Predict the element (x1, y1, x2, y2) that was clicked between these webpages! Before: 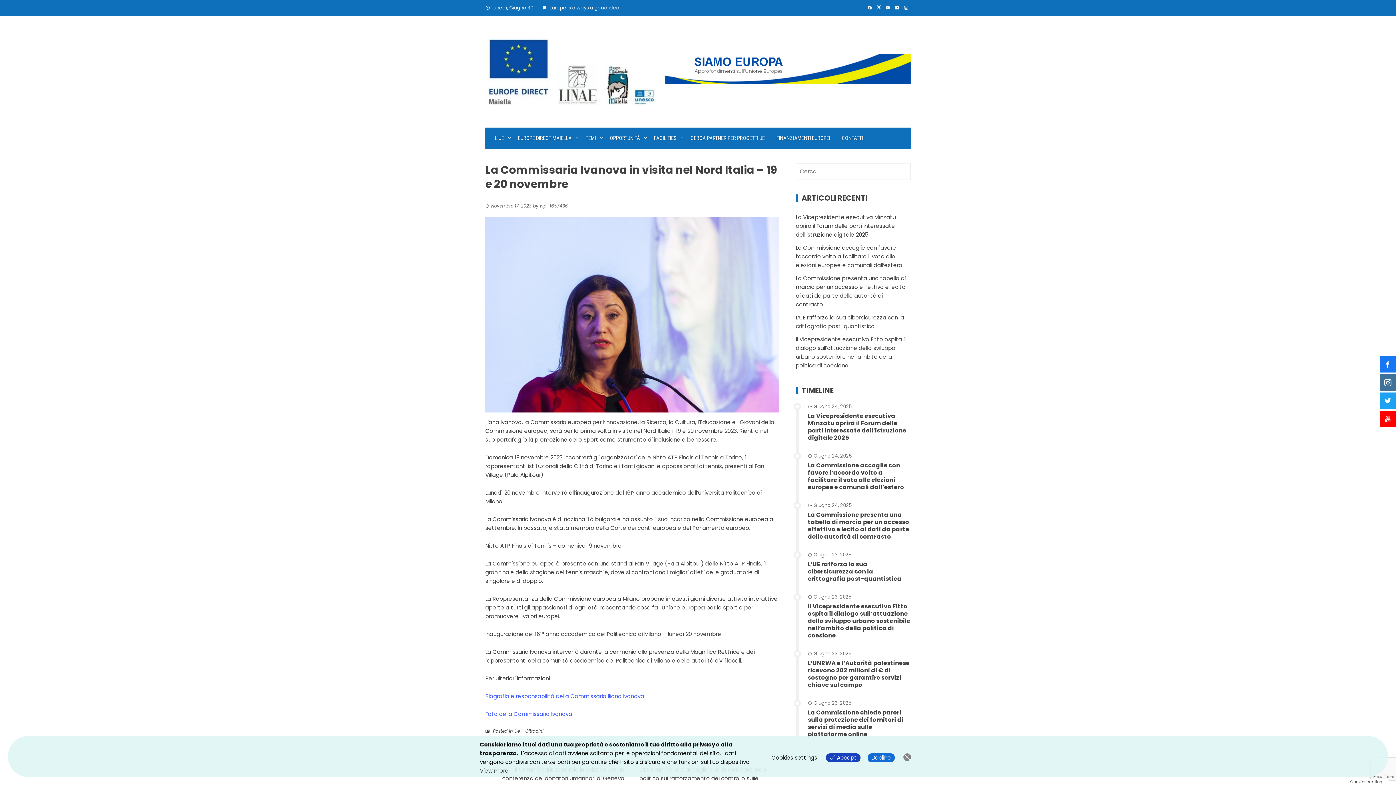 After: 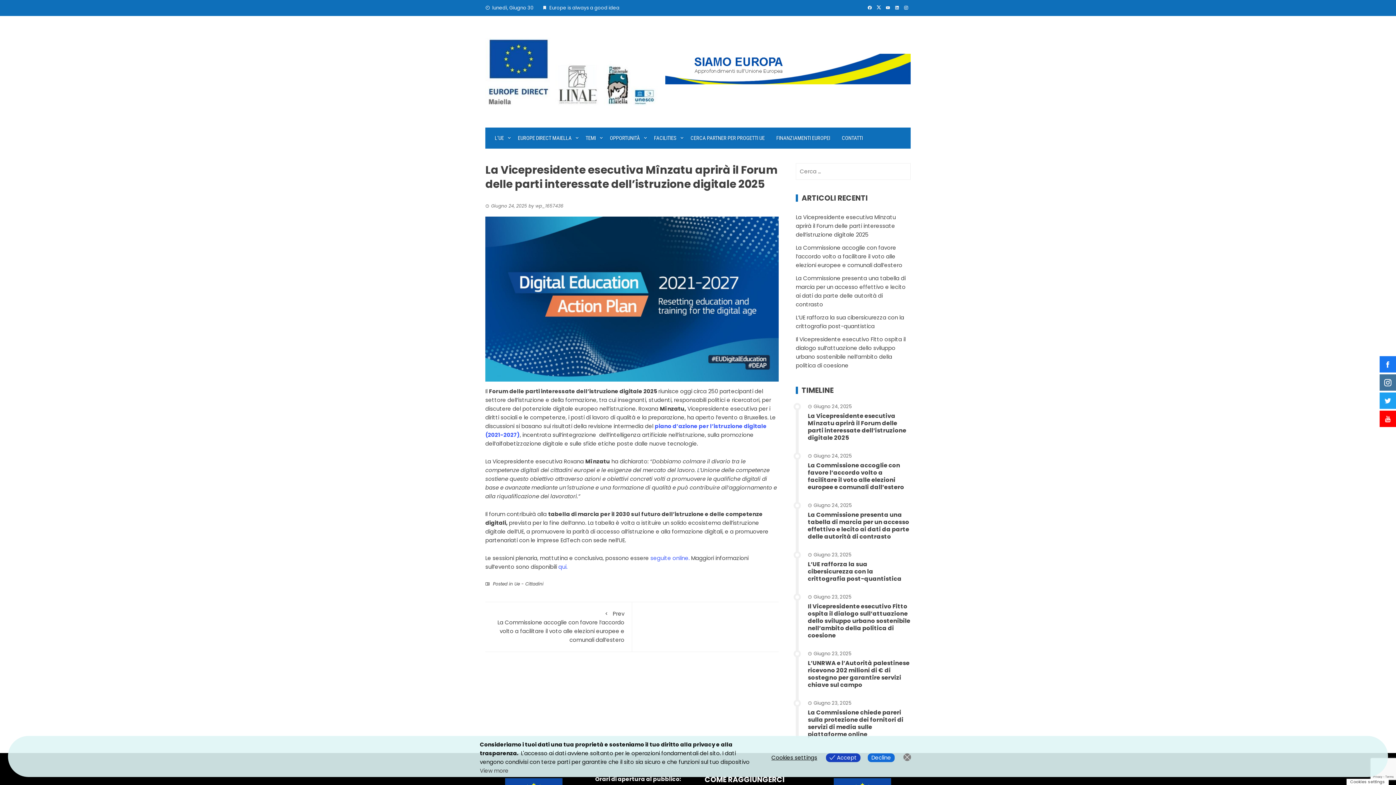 Action: label: La Vicepresidente esecutiva Mînzatu aprirà il Forum delle parti interessate dell’istruzione digitale 2025 bbox: (808, 412, 906, 442)